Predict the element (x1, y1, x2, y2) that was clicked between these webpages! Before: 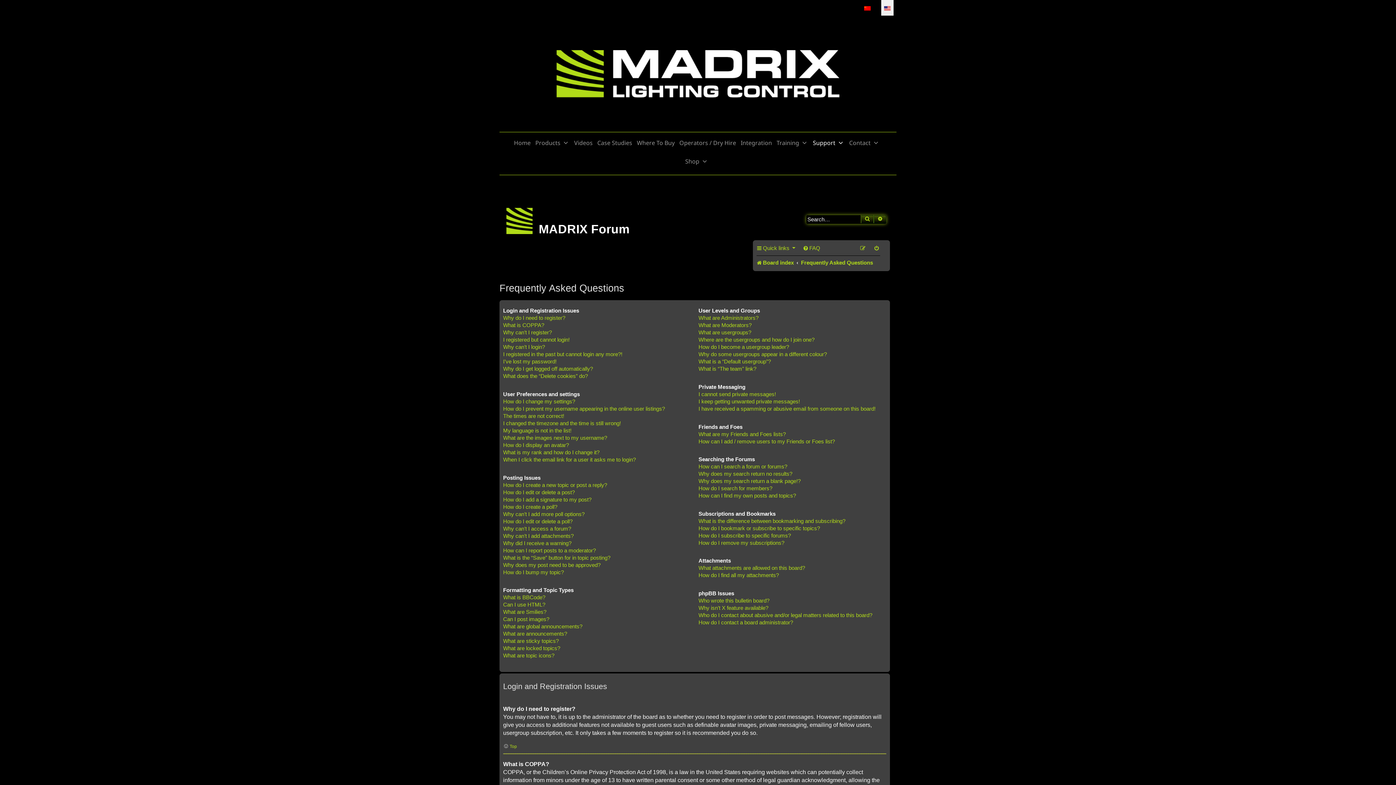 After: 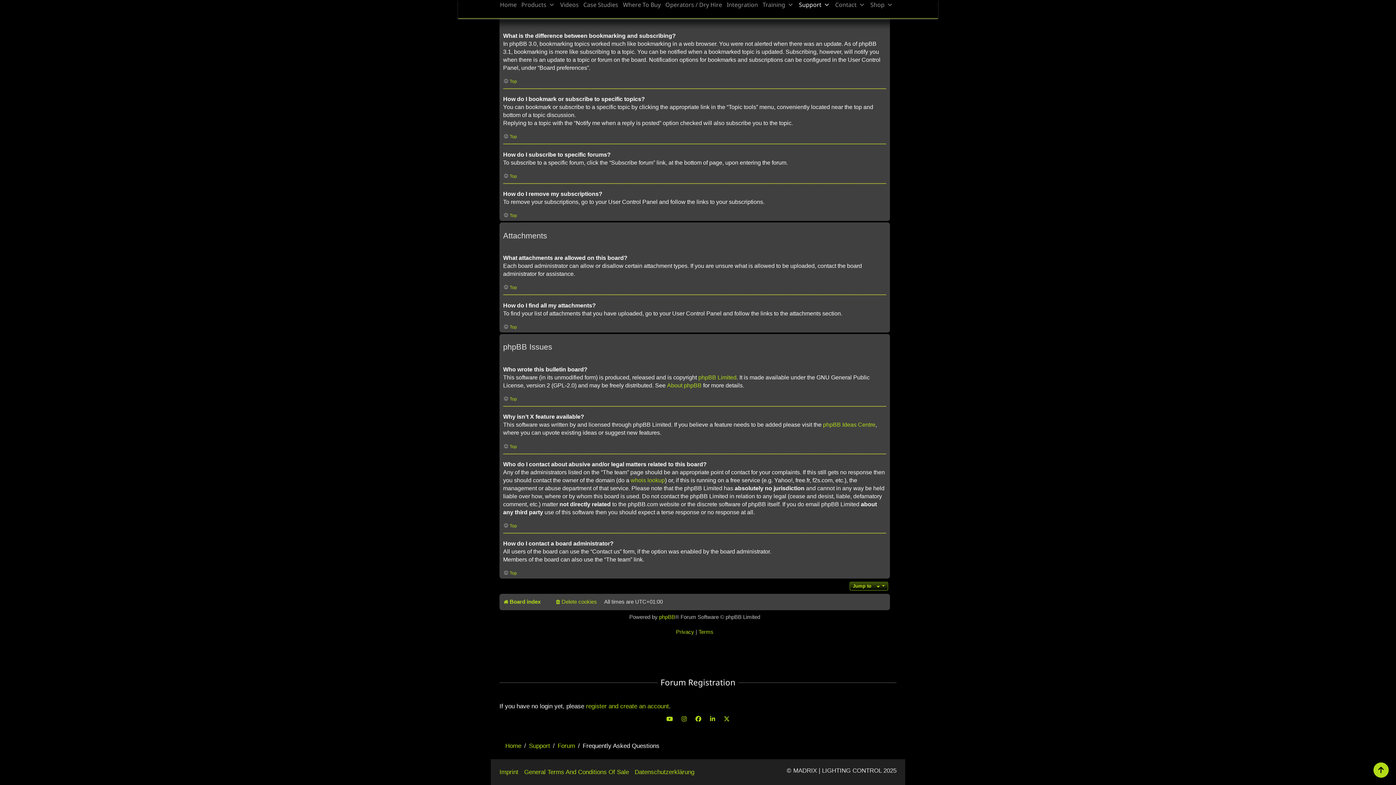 Action: label: What is the difference between bookmarking and subscribing? bbox: (698, 517, 845, 524)